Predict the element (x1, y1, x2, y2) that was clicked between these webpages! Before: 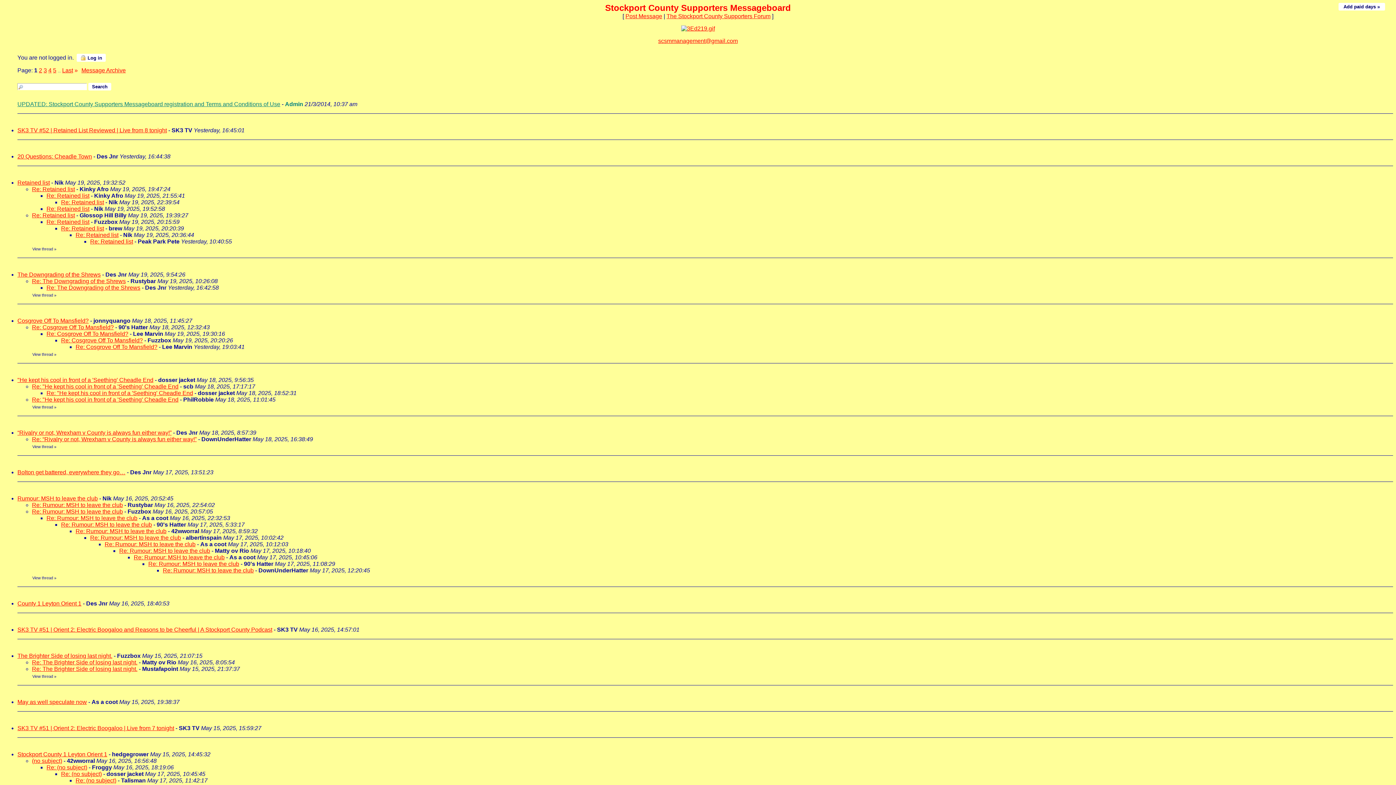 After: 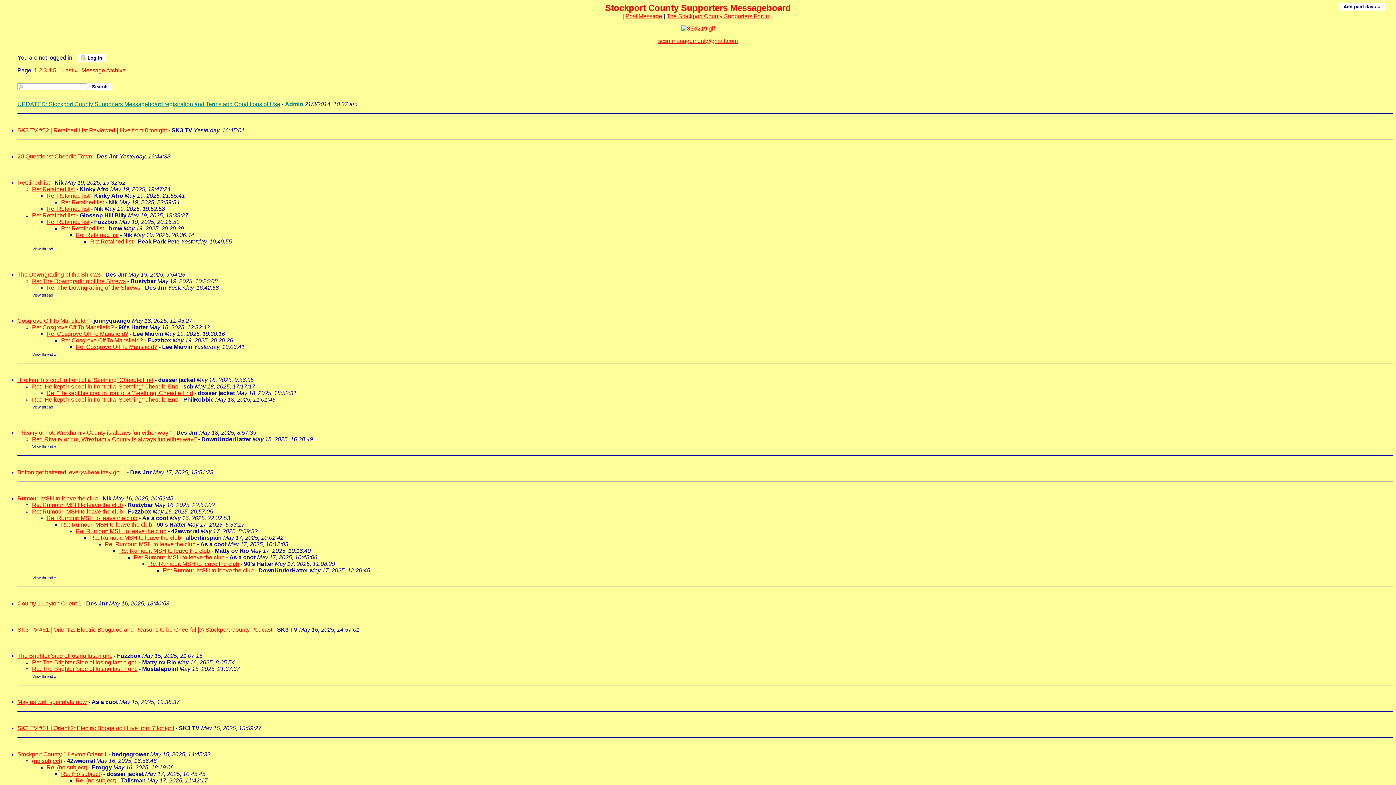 Action: label: Re: "He kept his cool in front of a 'Seething' Cheadle End bbox: (46, 390, 193, 396)